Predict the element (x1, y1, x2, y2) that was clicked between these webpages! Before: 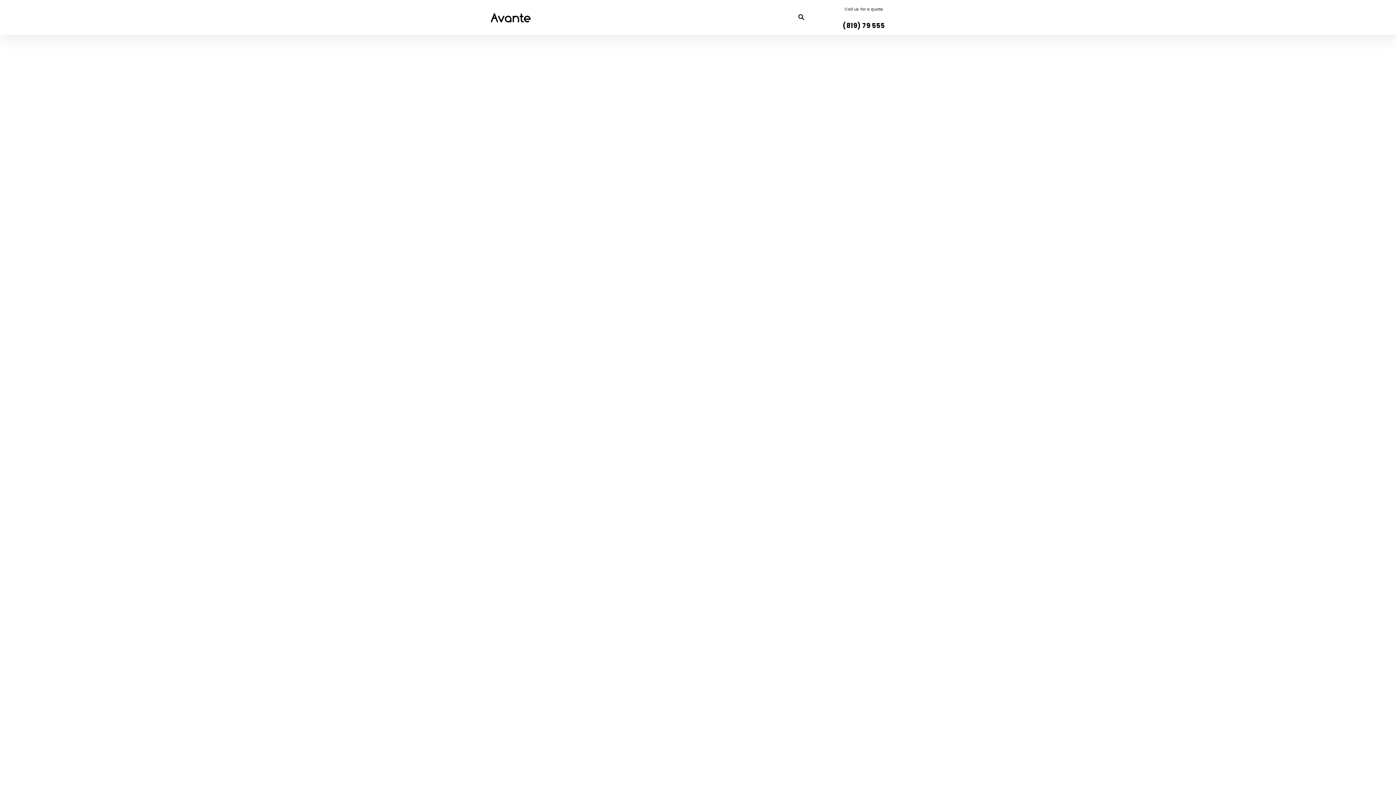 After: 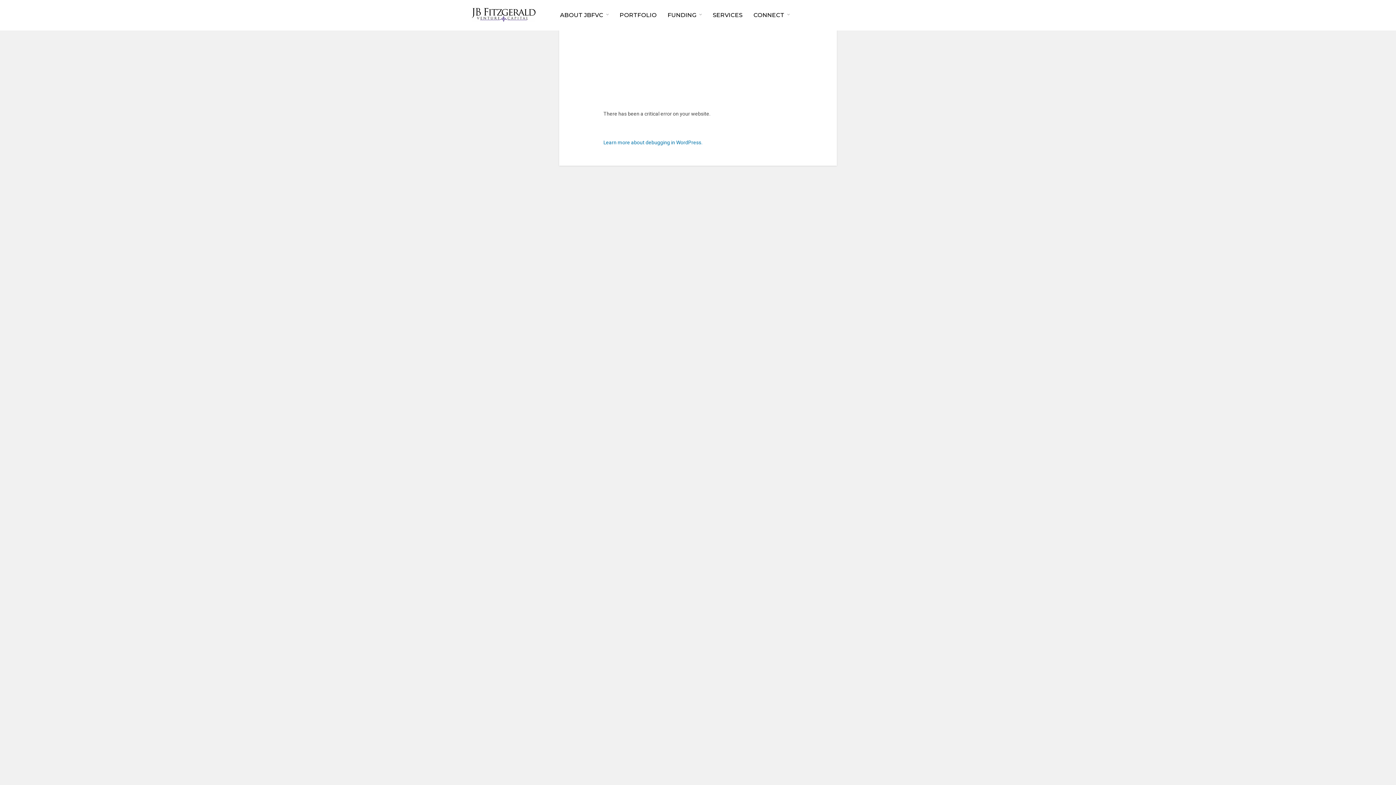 Action: bbox: (490, 12, 530, 22)